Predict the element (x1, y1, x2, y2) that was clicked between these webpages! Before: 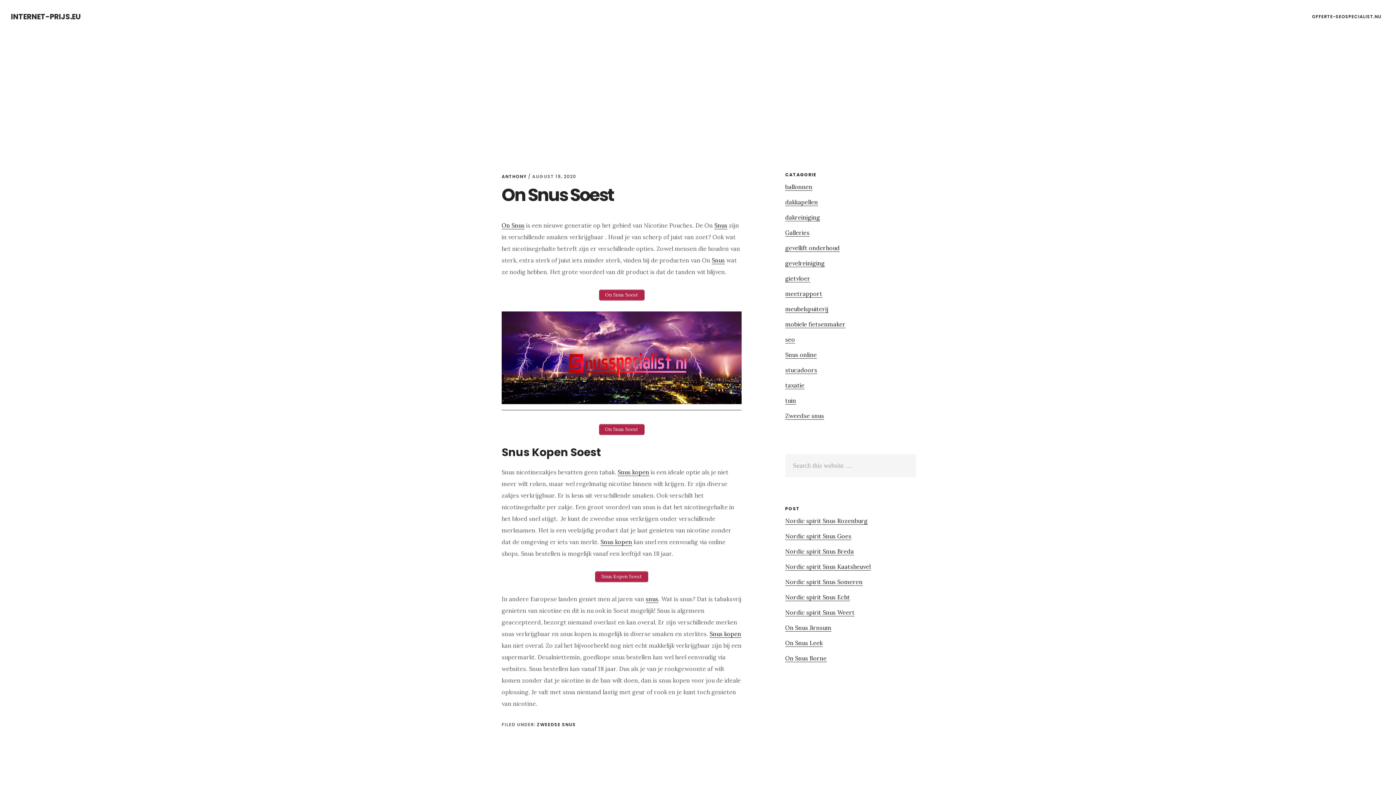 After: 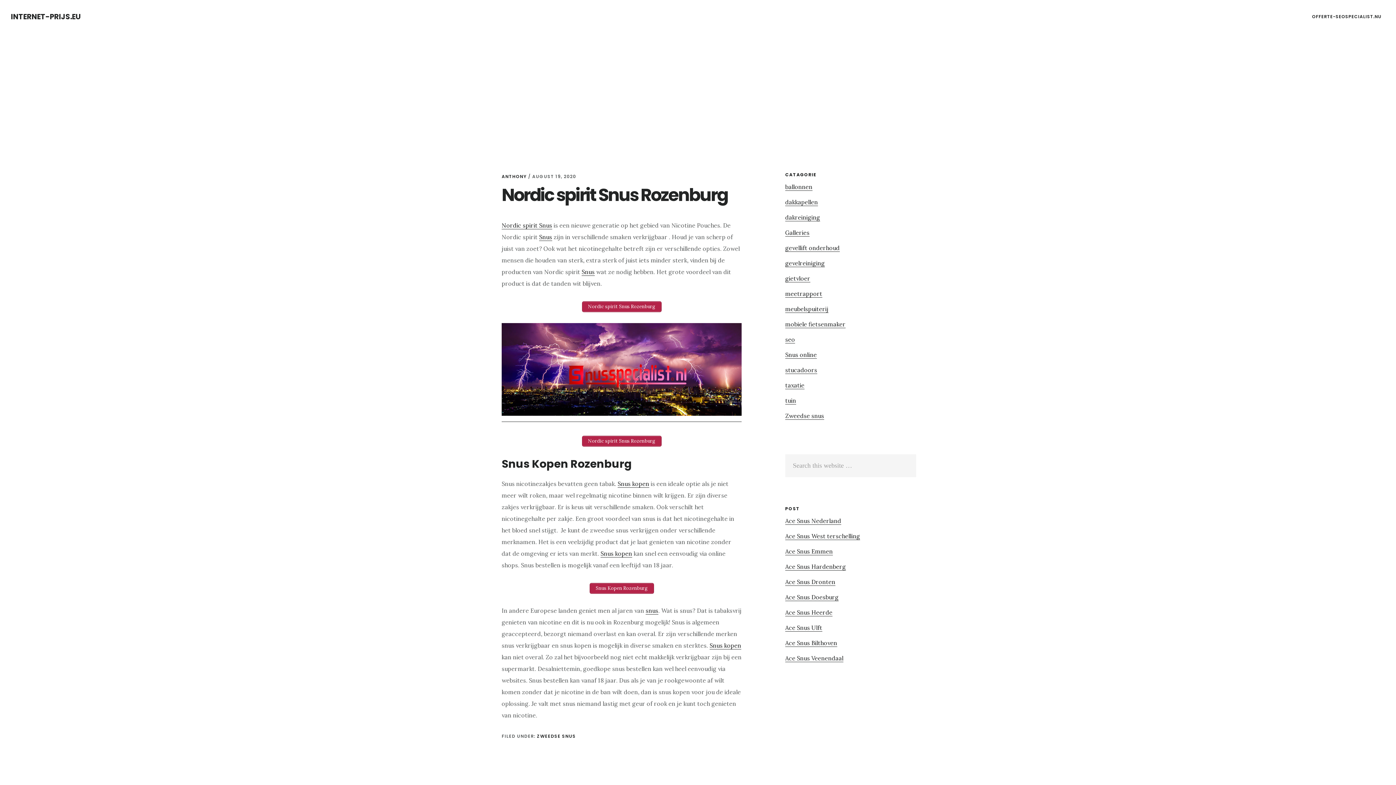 Action: bbox: (785, 517, 868, 525) label: Nordic spirit Snus Rozenburg